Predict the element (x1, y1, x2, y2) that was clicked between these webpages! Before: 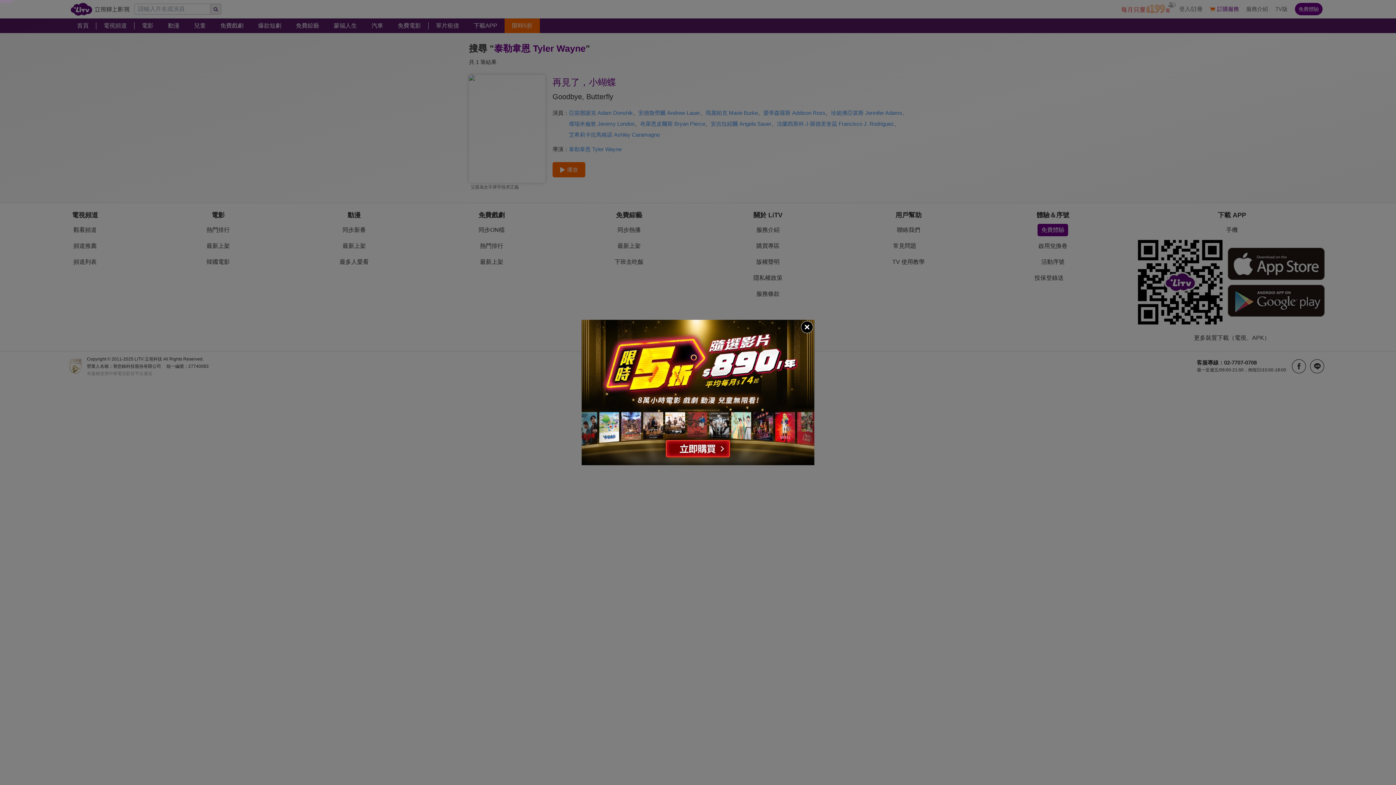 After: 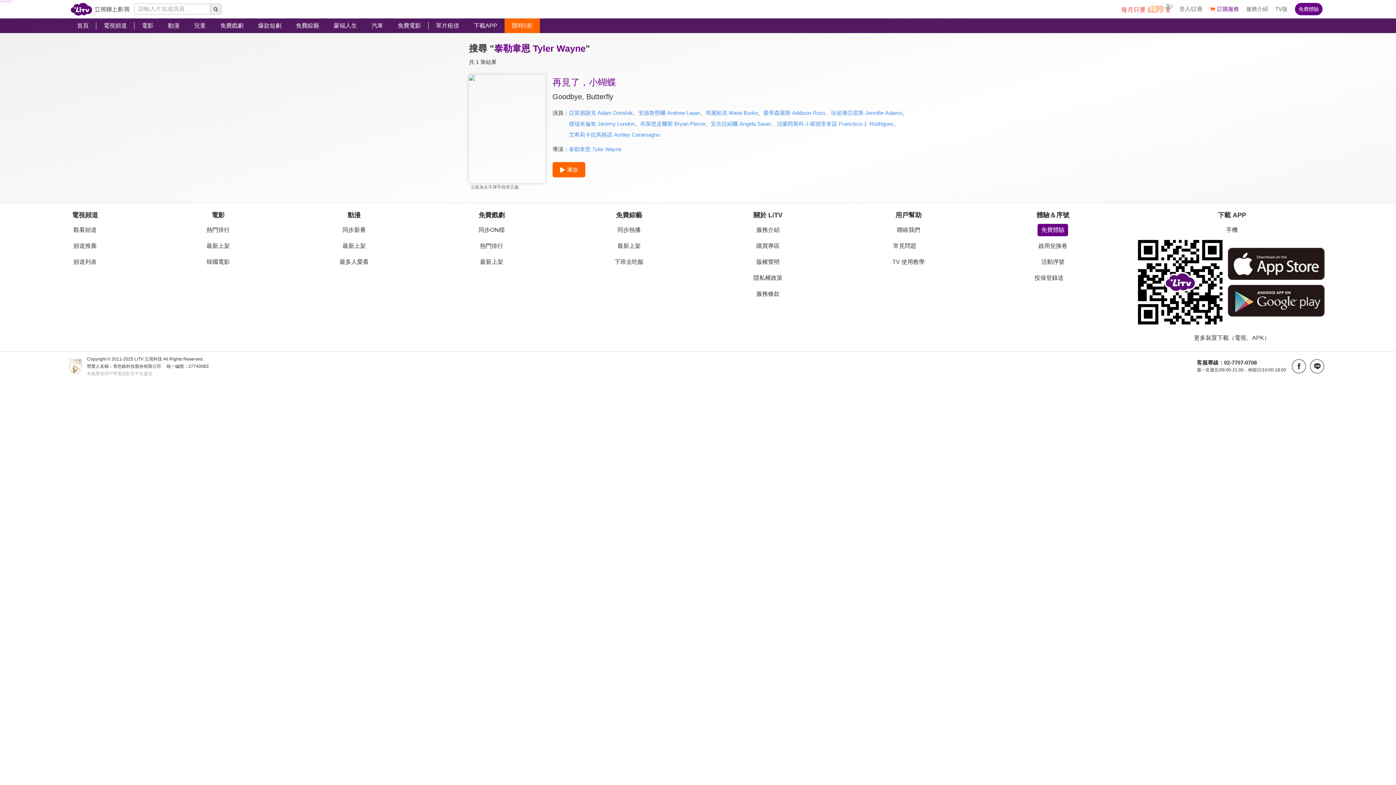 Action: bbox: (800, 320, 814, 334)